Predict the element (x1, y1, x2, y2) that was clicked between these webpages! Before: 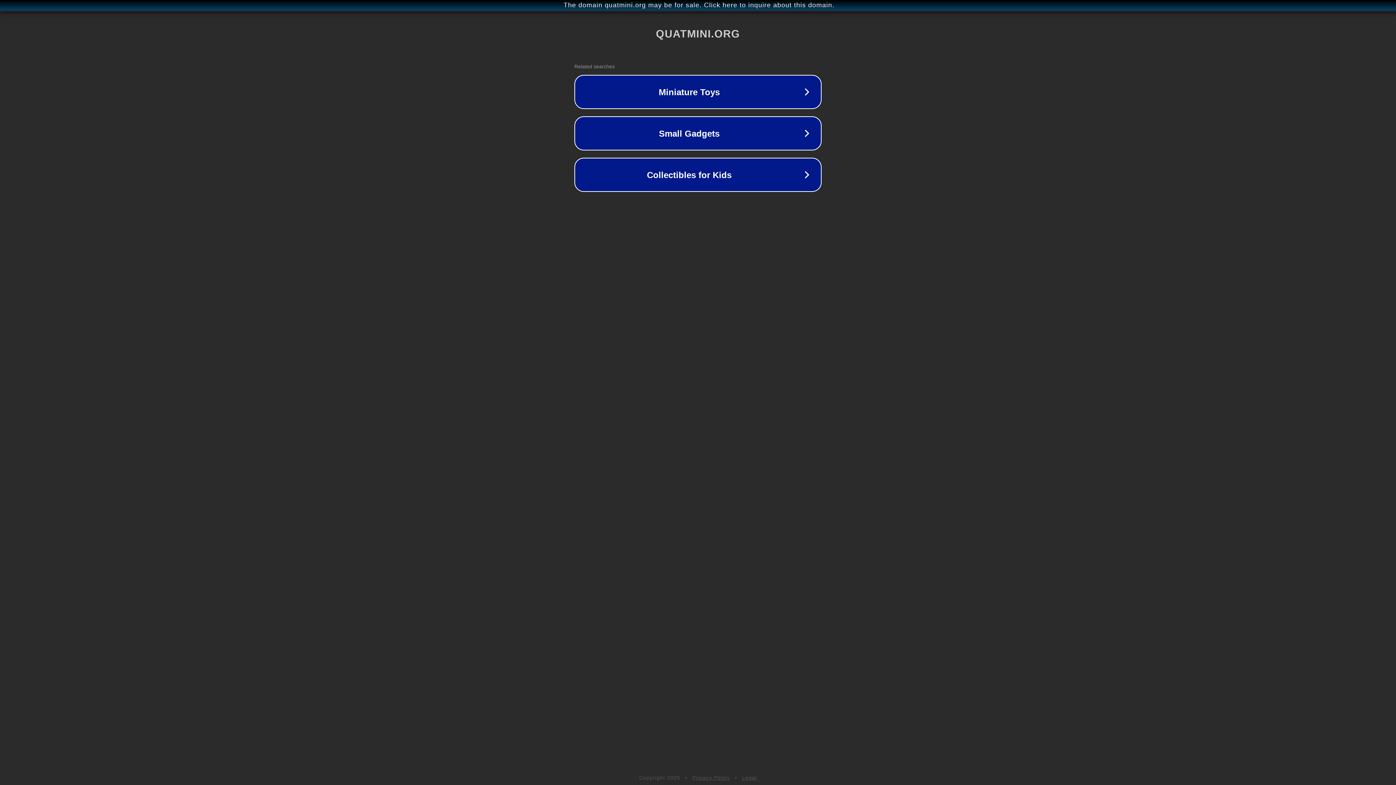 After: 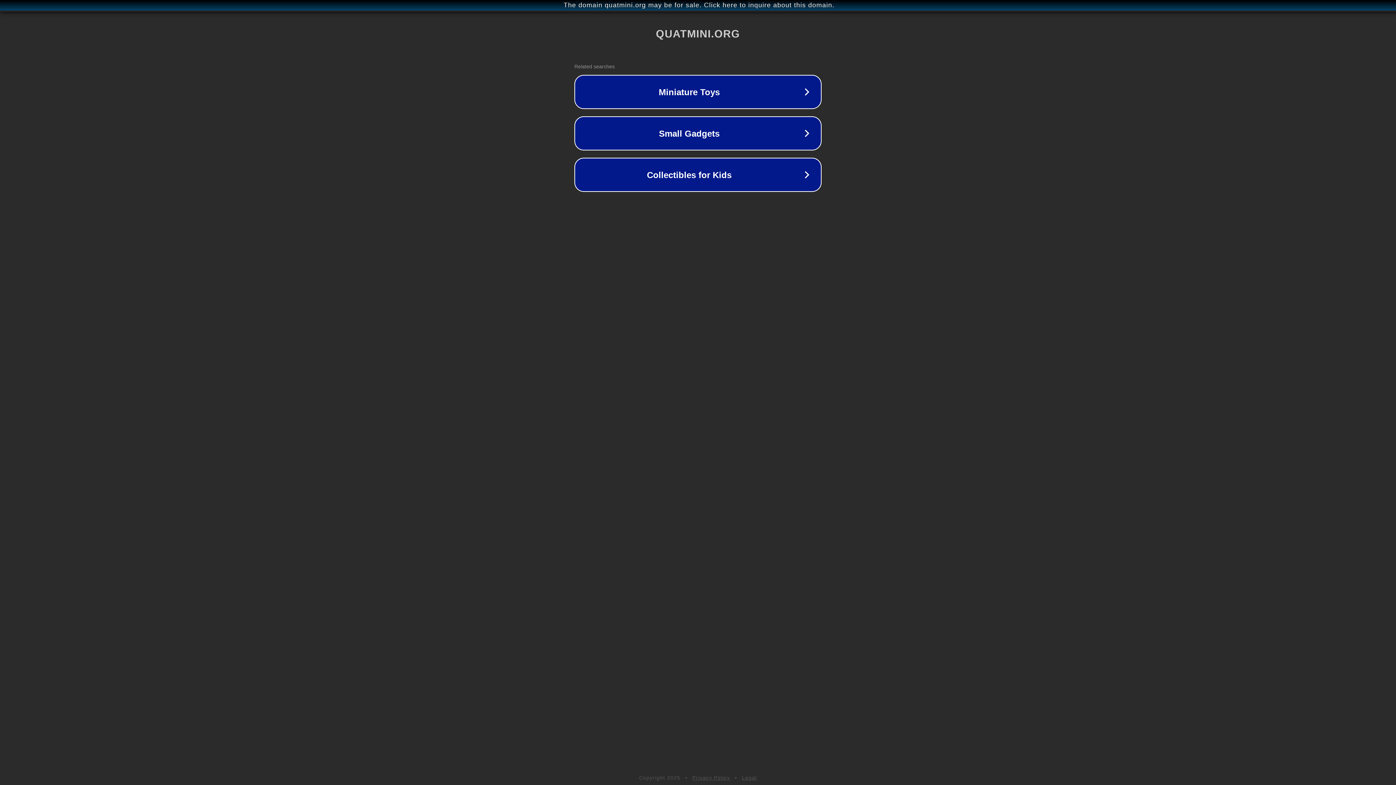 Action: bbox: (742, 775, 757, 781) label: Legal